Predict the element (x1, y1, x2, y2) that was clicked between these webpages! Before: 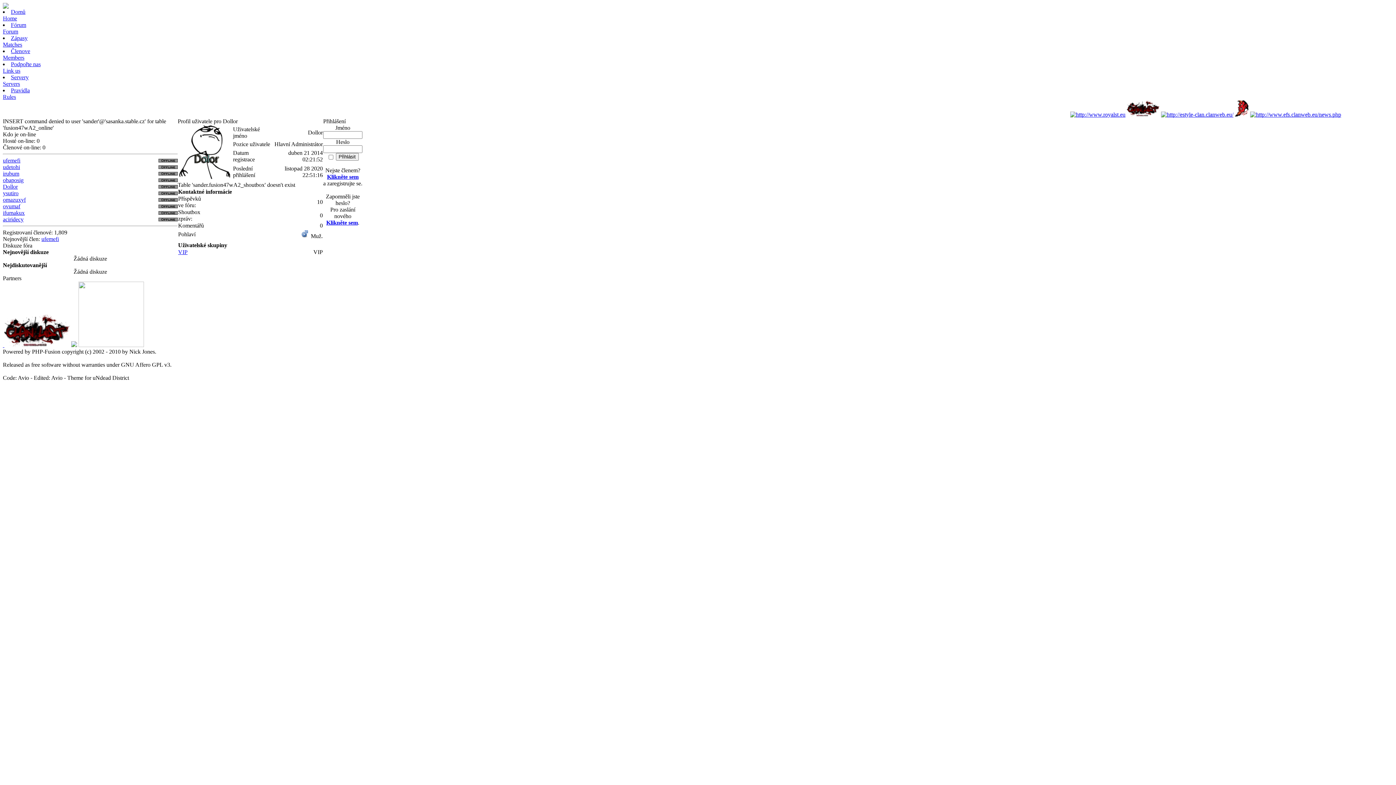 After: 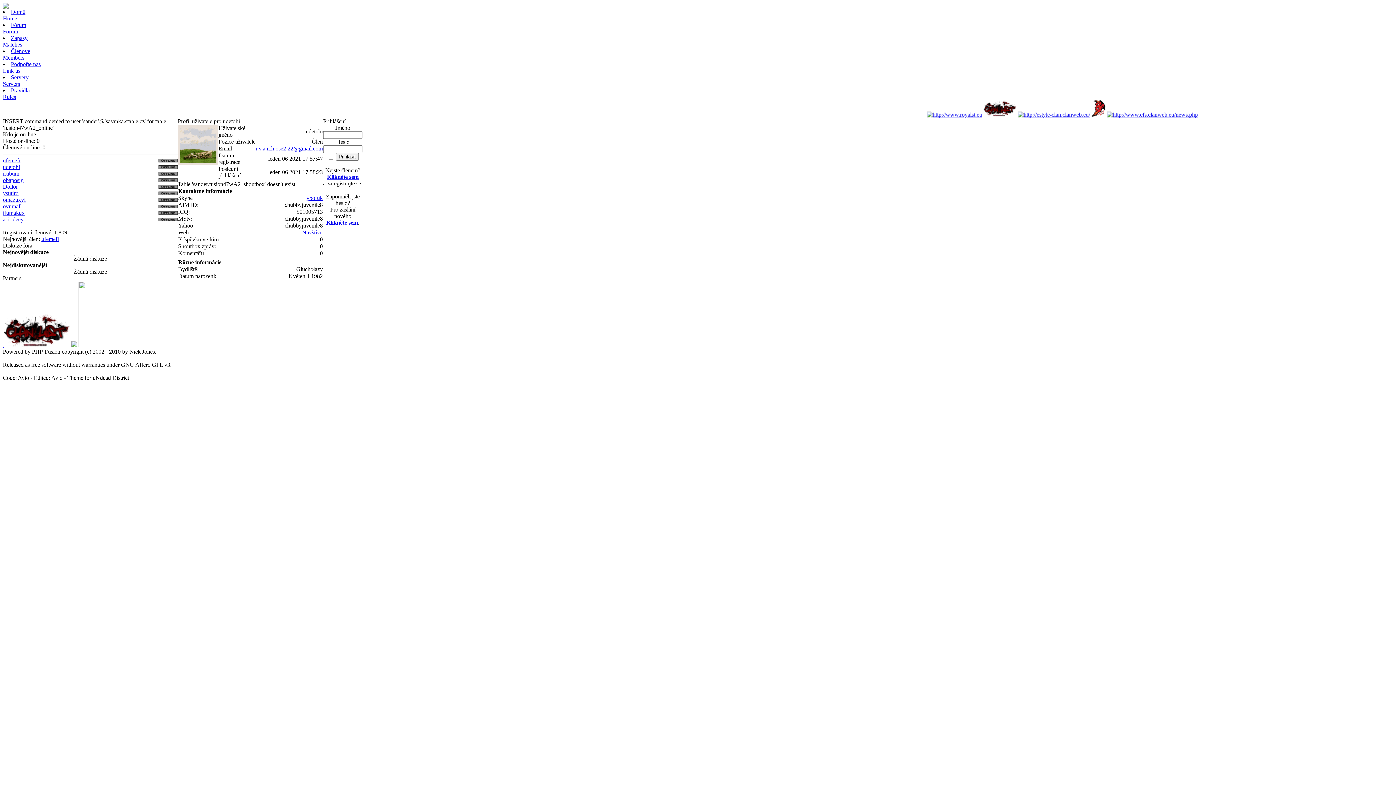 Action: label: udetohi bbox: (2, 164, 20, 170)